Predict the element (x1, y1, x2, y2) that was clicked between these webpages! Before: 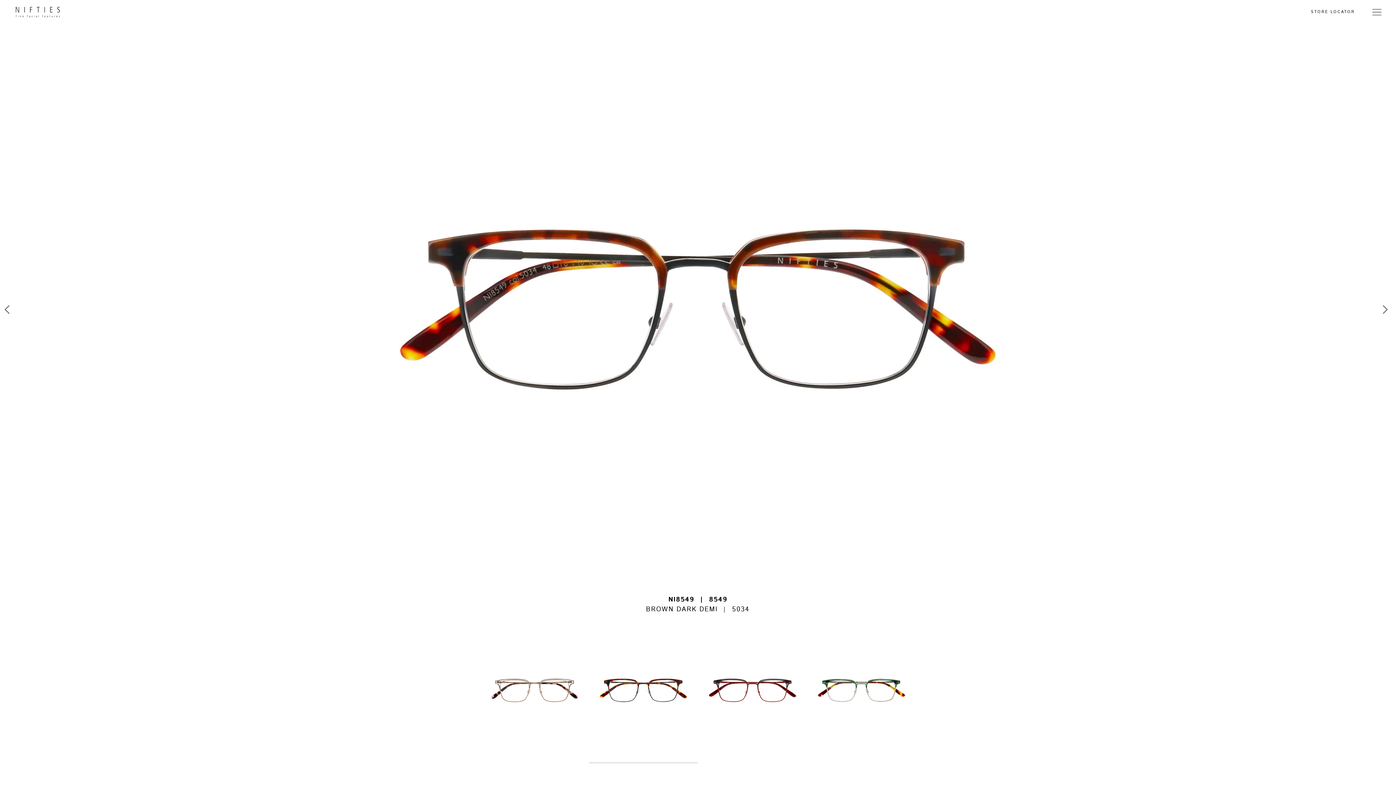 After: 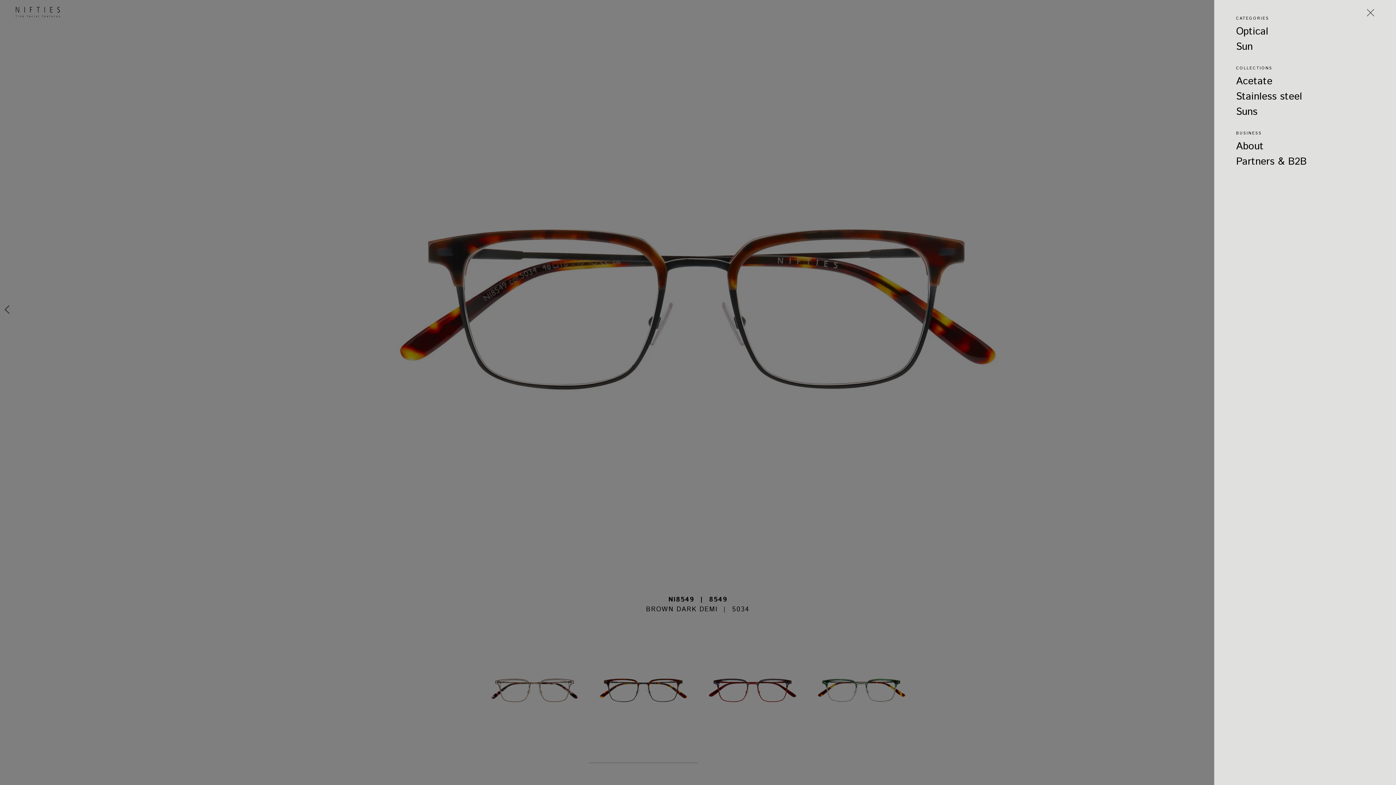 Action: bbox: (1372, 8, 1381, 15) label: Toggle Navigation